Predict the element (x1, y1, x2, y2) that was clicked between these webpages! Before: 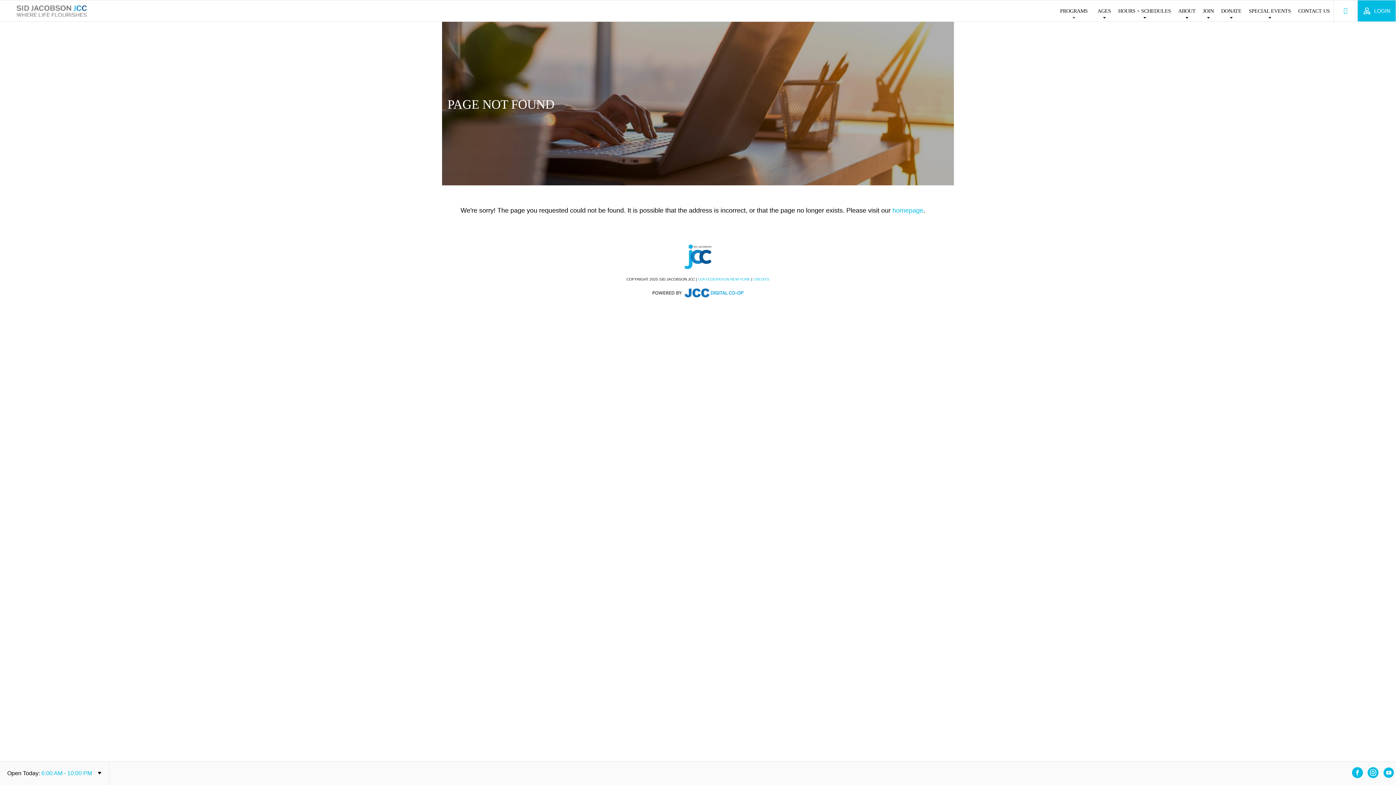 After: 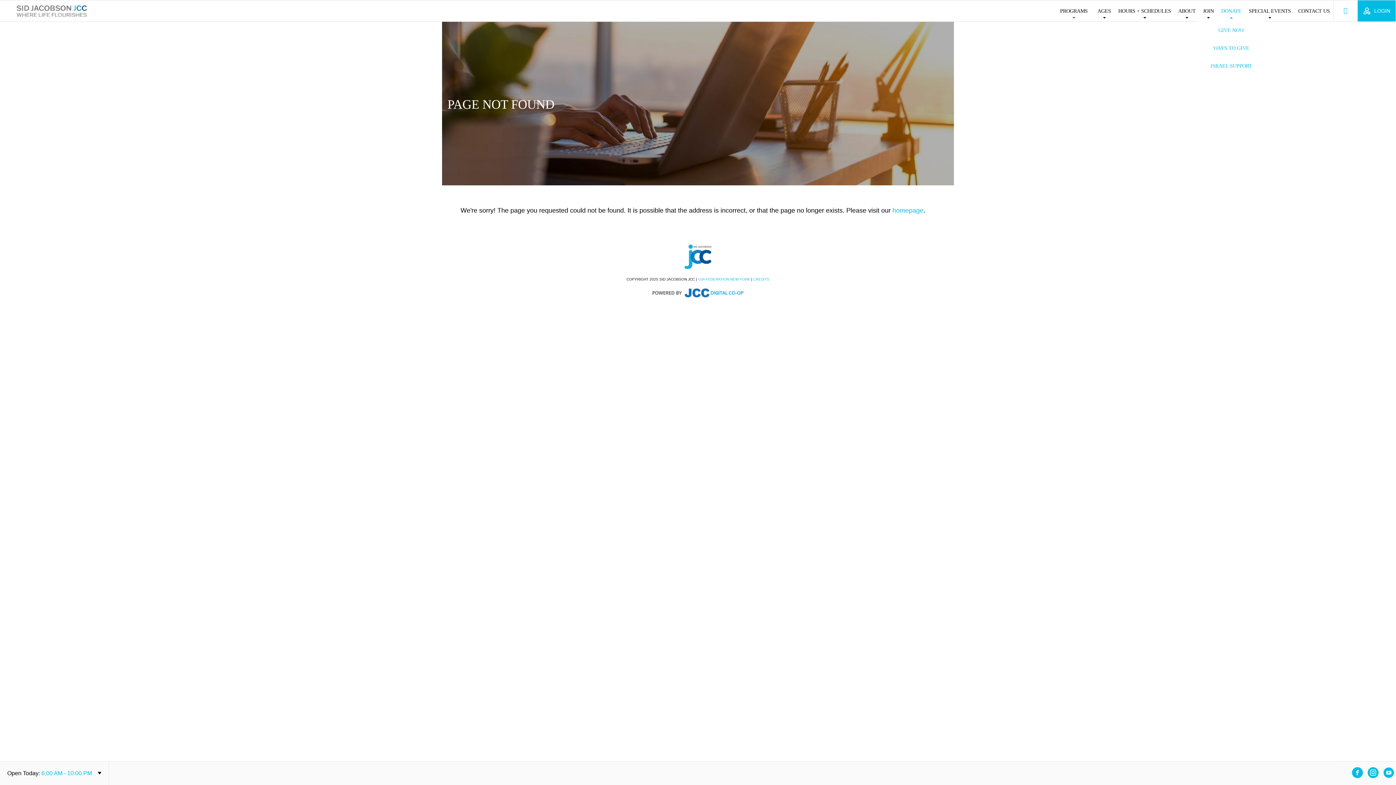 Action: bbox: (1221, 6, 1241, 15) label: DONATE